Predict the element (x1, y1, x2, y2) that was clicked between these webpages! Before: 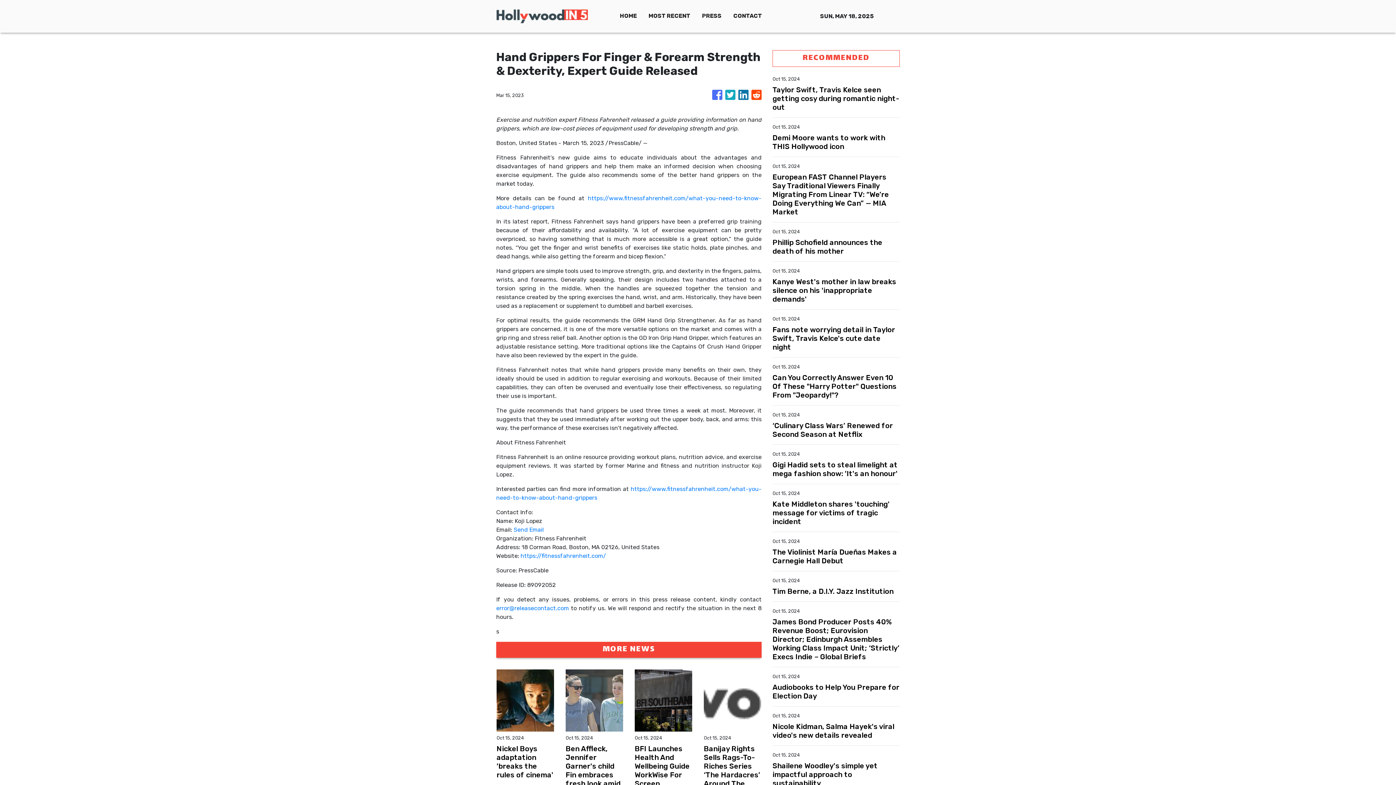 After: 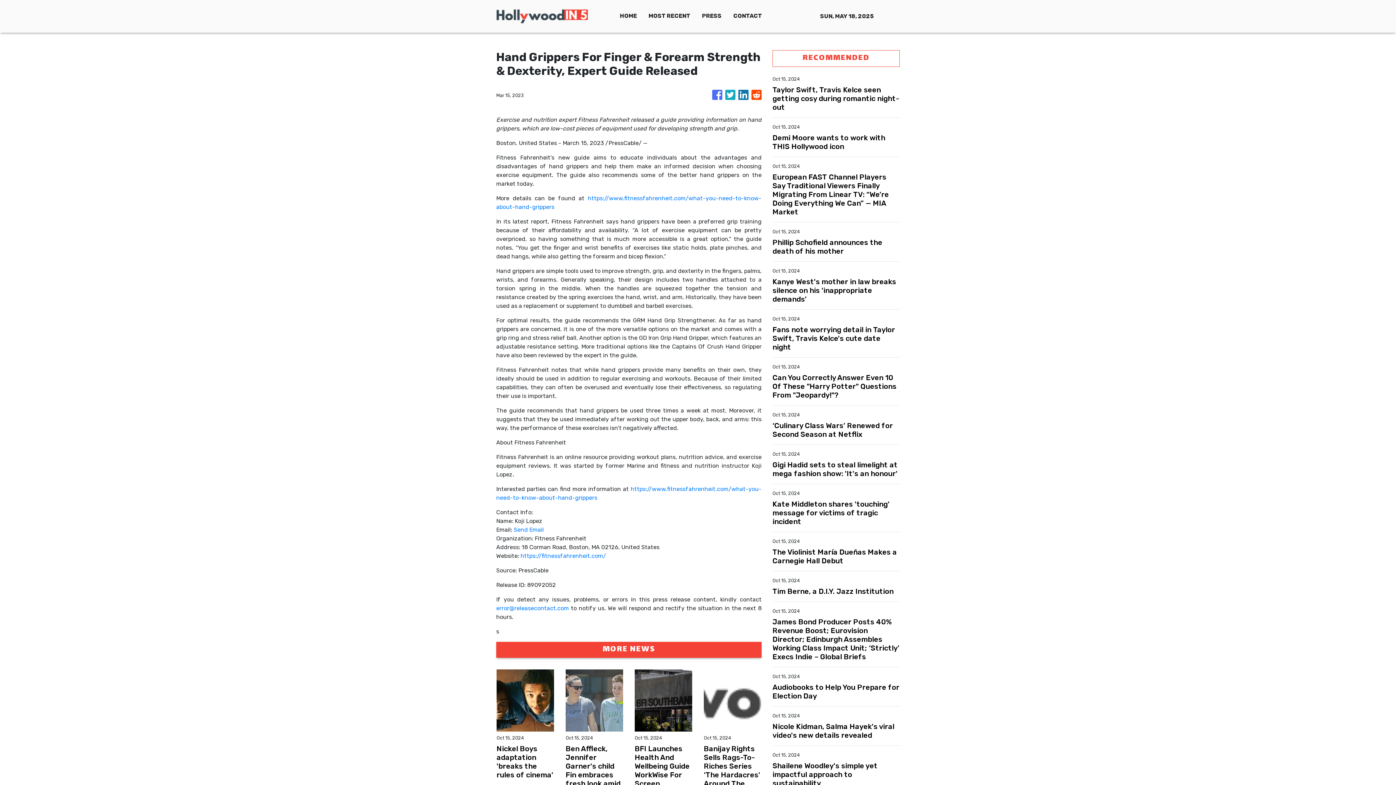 Action: bbox: (520, 552, 606, 559) label: https://fitnessfahrenheit.com/